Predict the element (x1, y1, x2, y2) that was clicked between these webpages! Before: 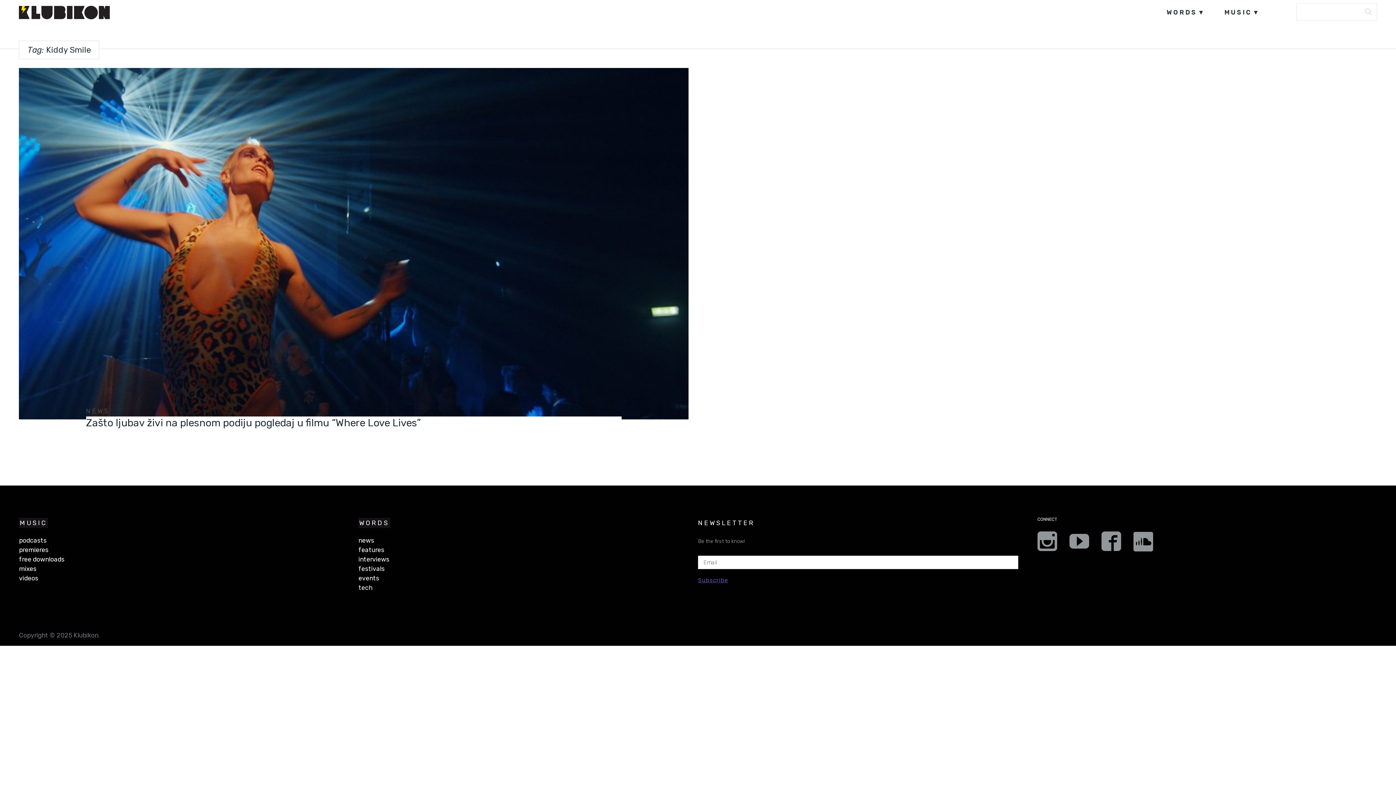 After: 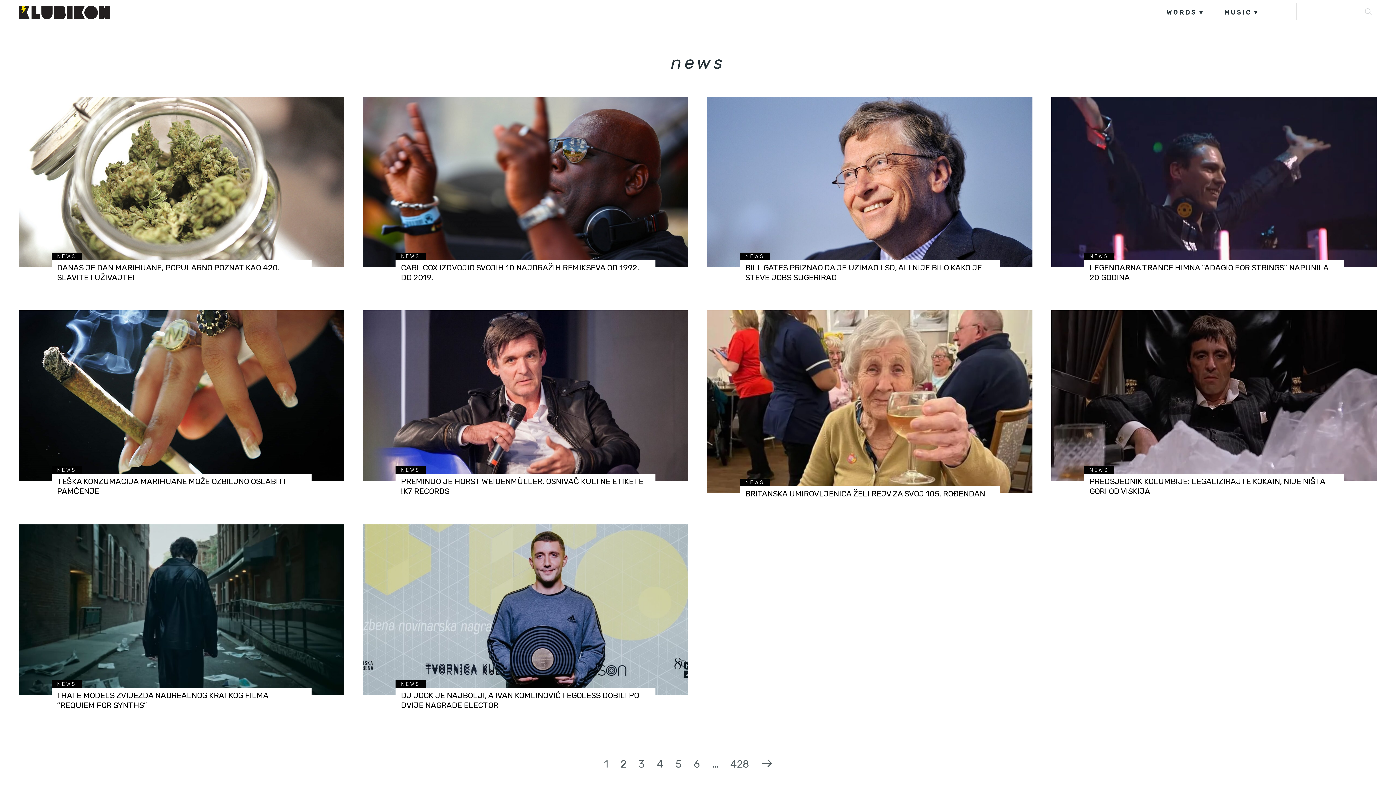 Action: label: news bbox: (358, 536, 374, 545)